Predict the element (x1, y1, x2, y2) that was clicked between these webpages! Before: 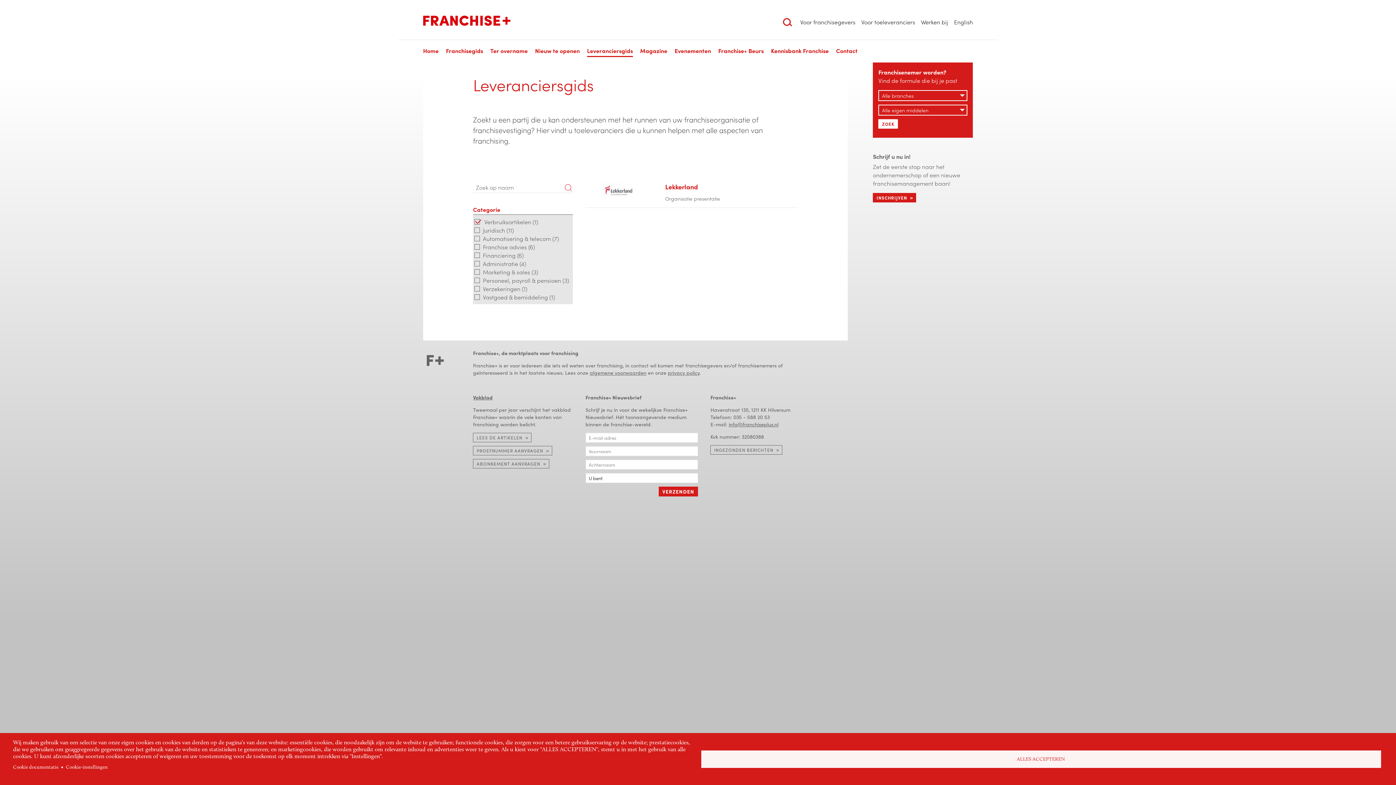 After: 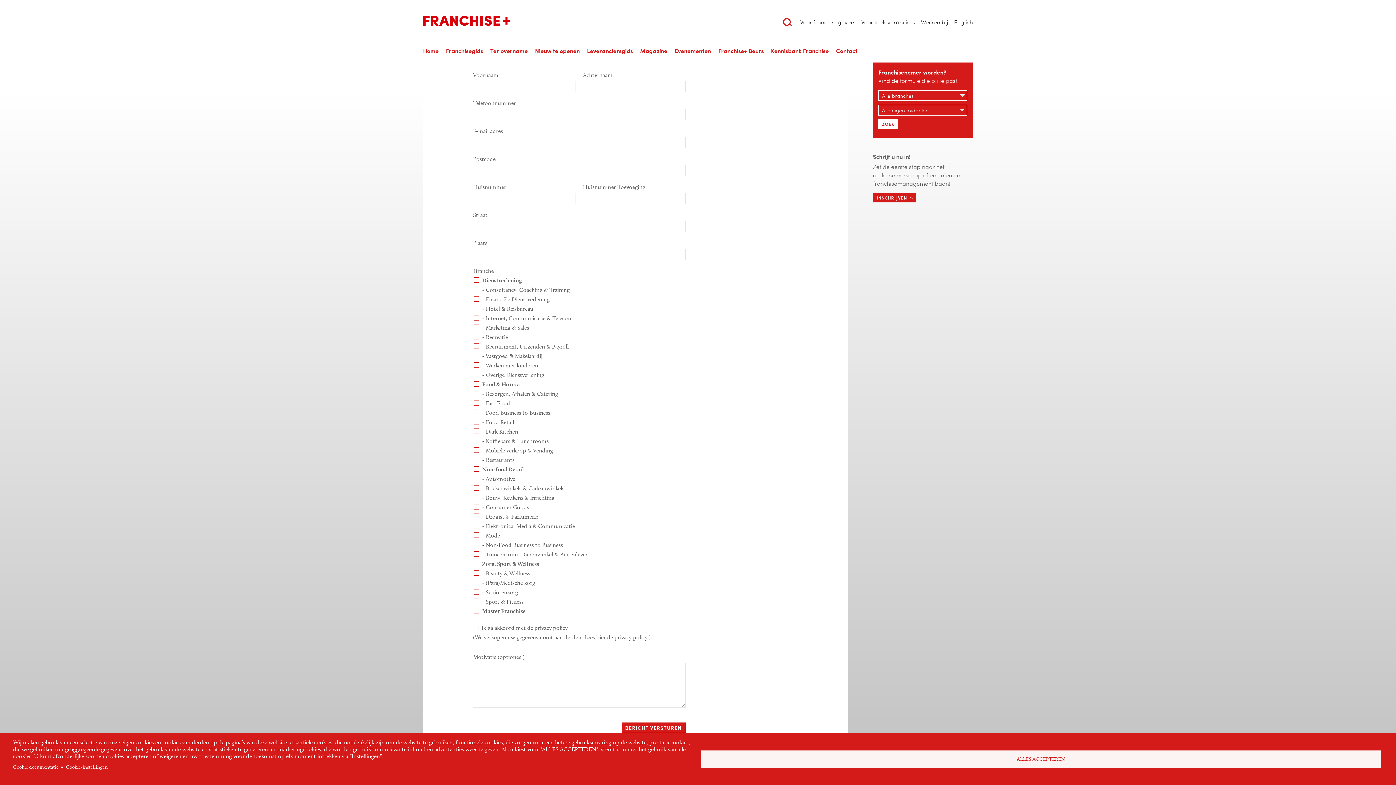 Action: bbox: (873, 193, 916, 202) label: INSCHRIJVEN